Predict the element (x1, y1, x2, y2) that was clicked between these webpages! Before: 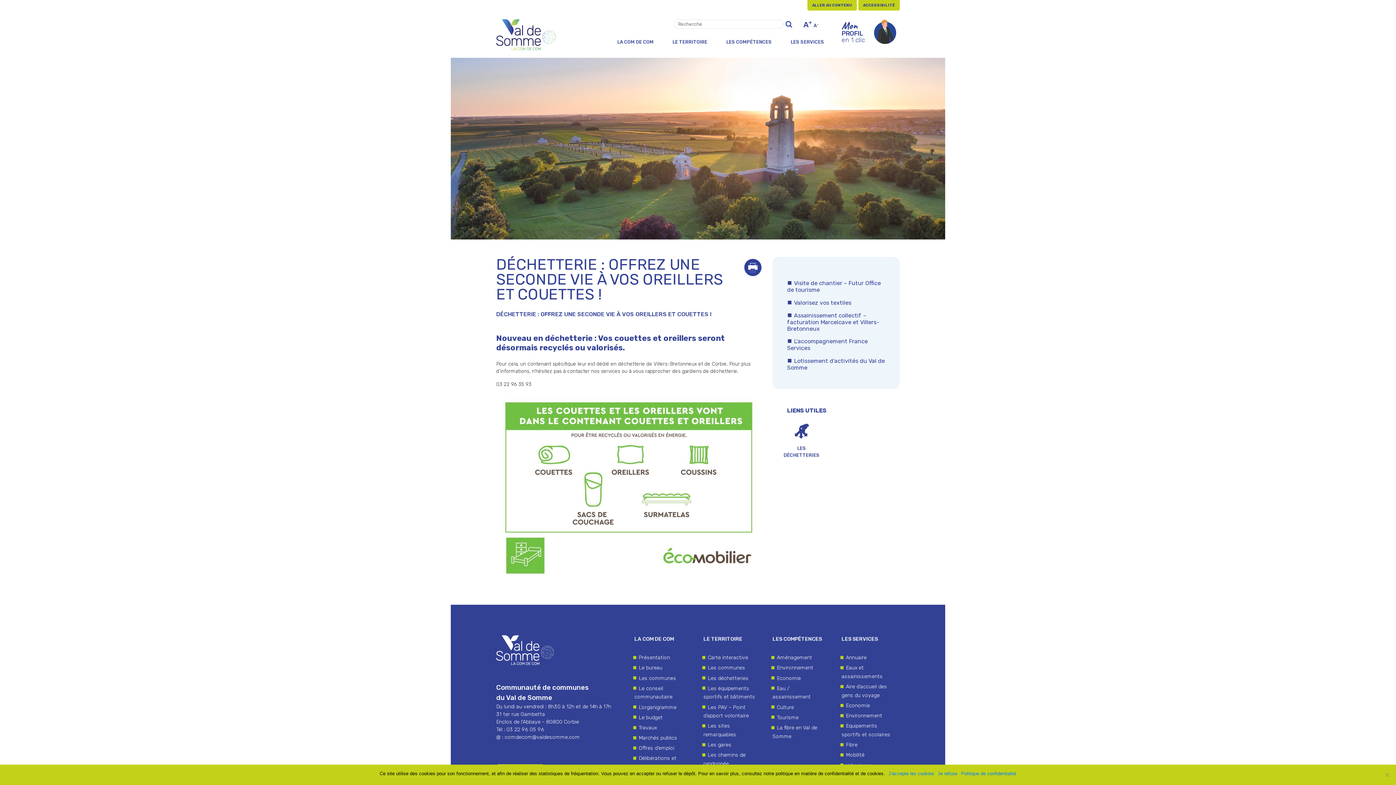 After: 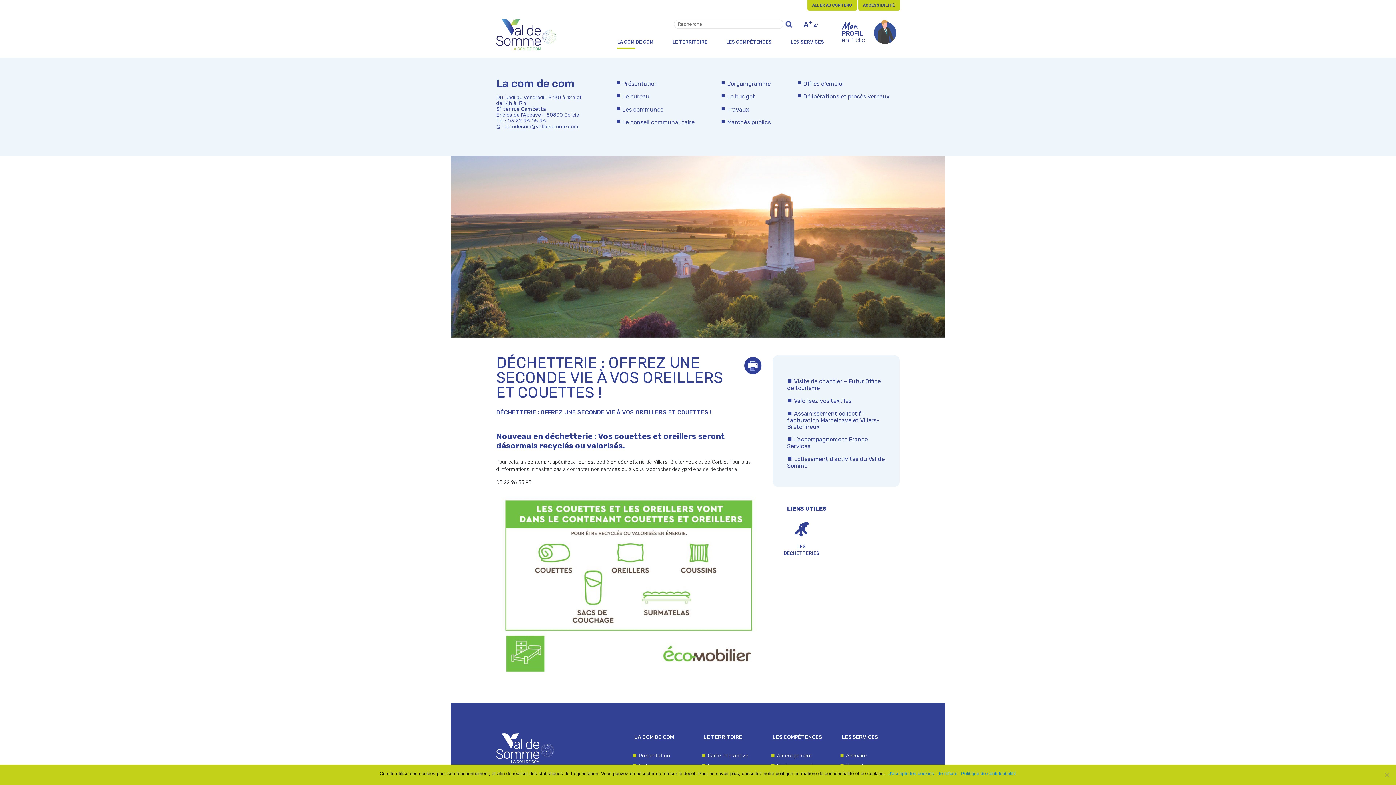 Action: label: LA COM DE COM bbox: (617, 39, 653, 47)